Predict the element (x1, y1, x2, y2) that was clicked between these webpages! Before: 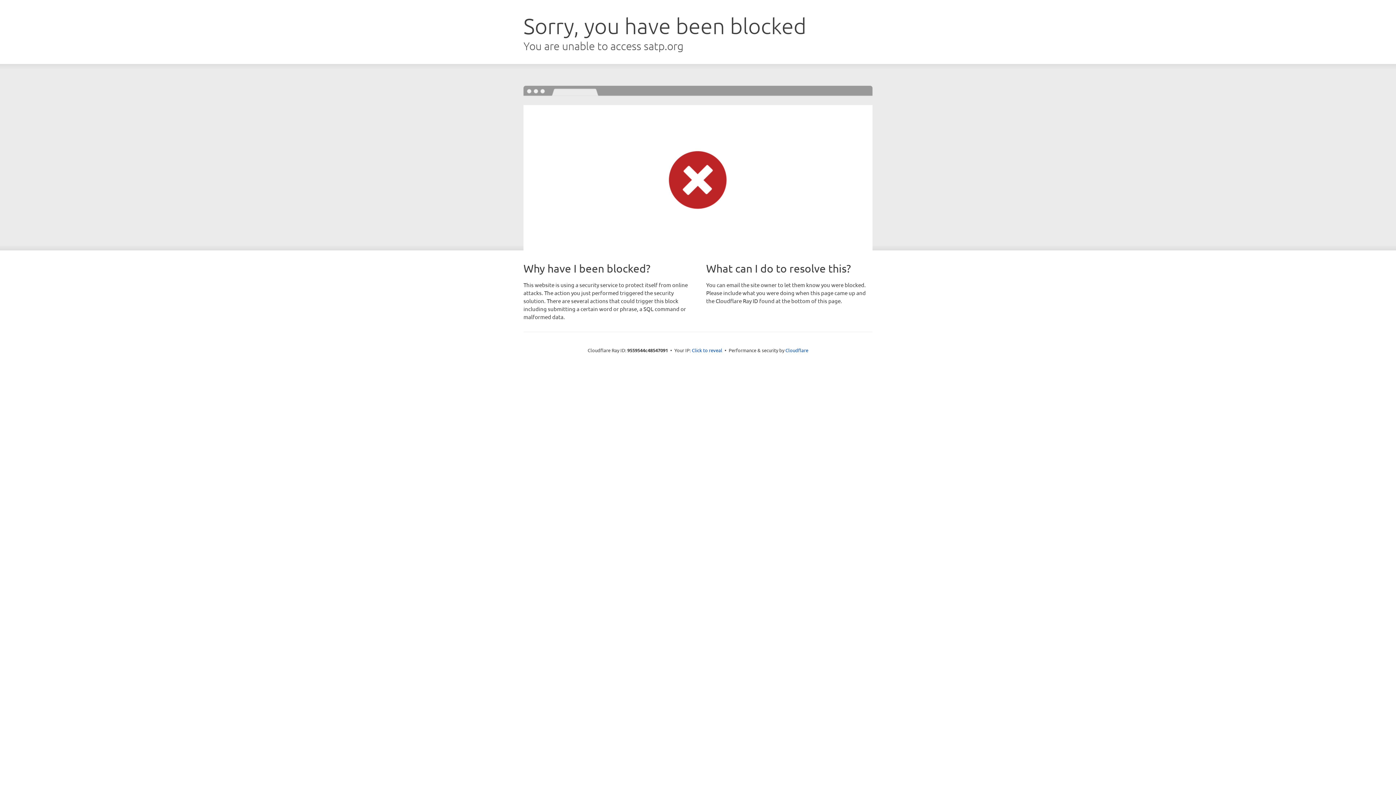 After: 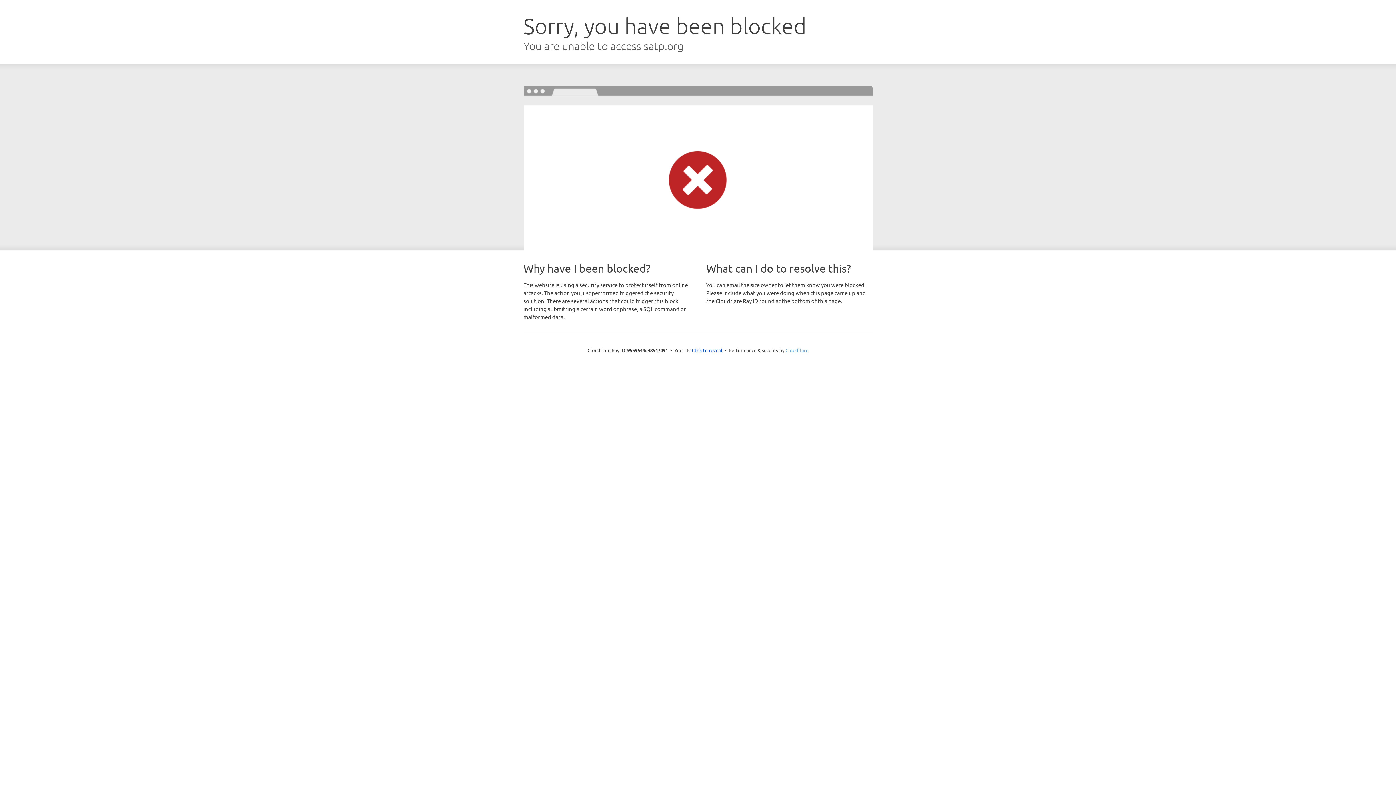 Action: label: Cloudflare bbox: (785, 347, 808, 353)